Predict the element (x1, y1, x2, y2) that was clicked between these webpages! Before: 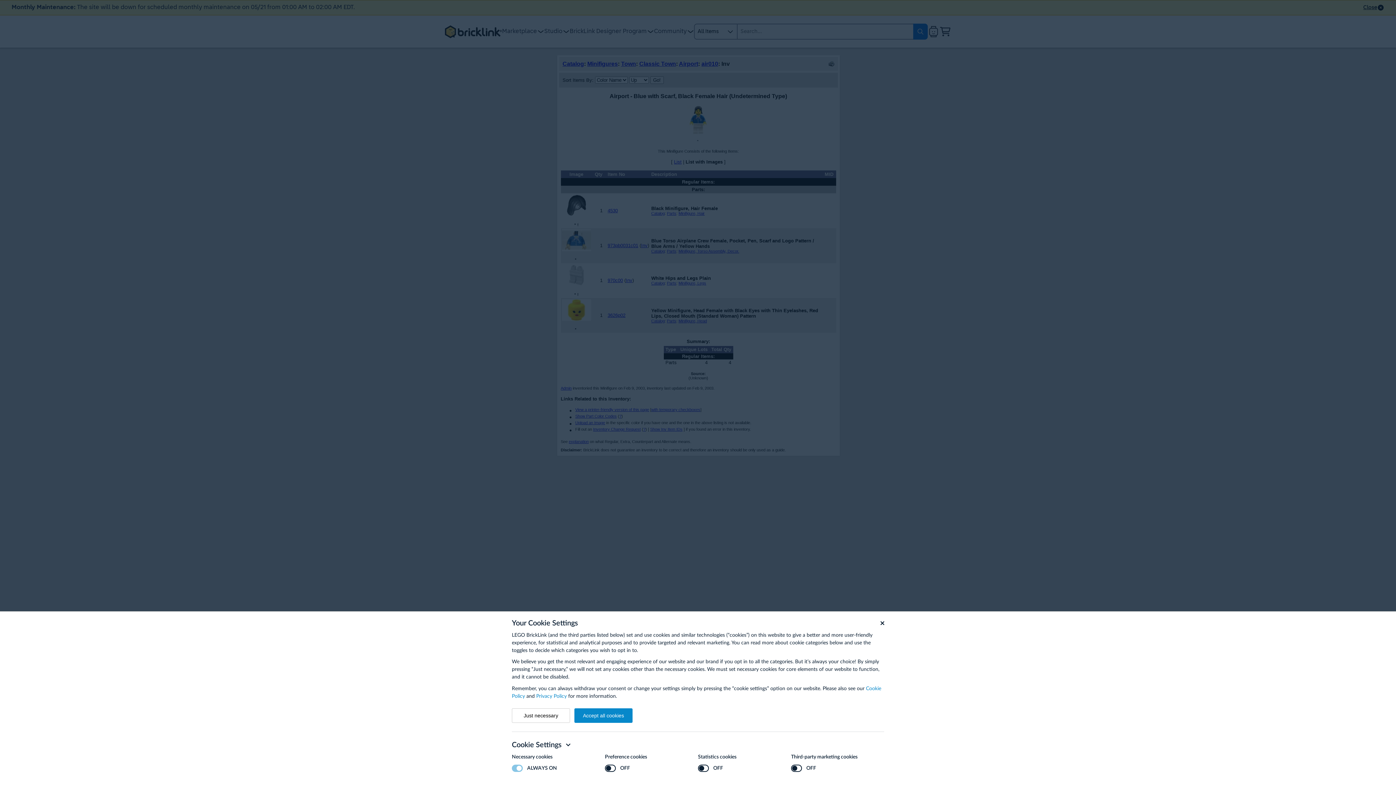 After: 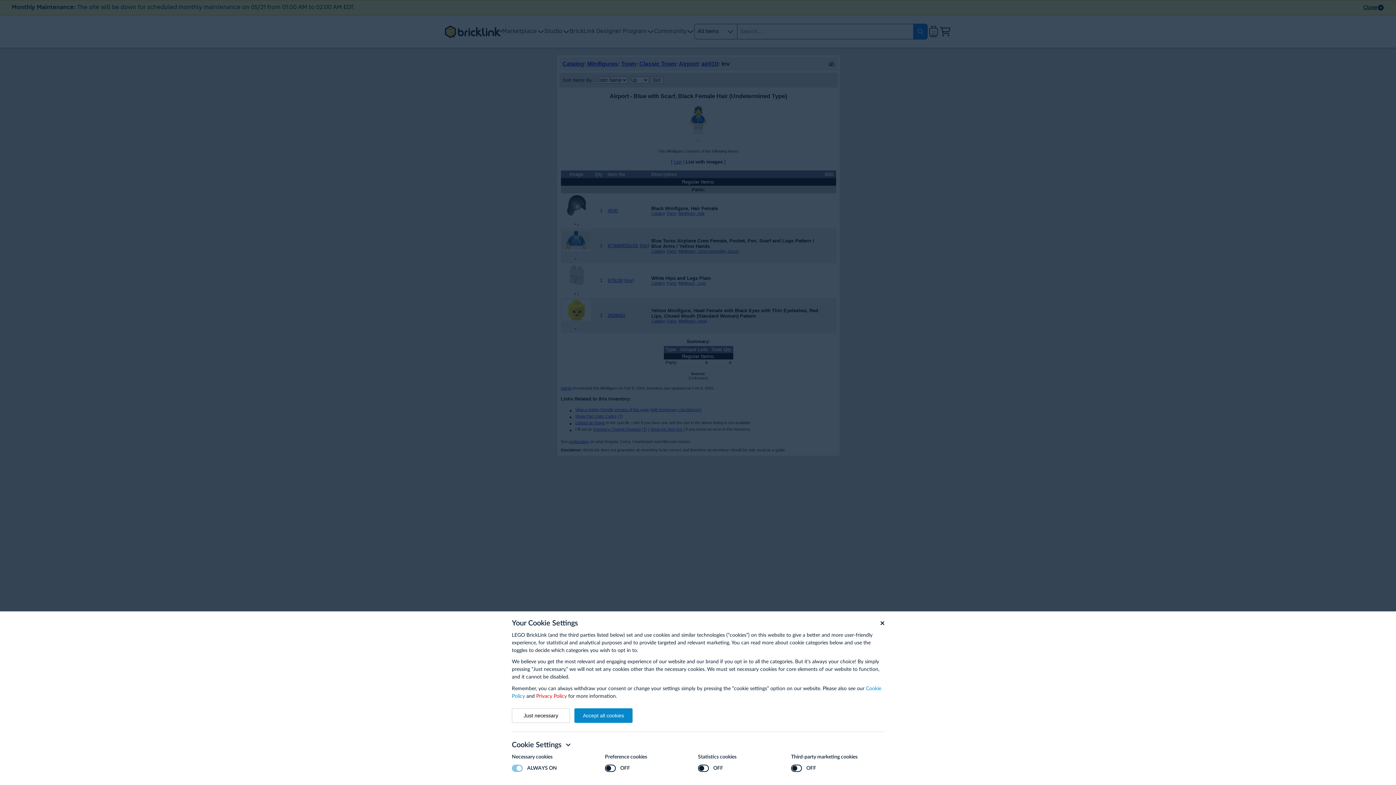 Action: label: Privacy Policy bbox: (536, 694, 566, 699)